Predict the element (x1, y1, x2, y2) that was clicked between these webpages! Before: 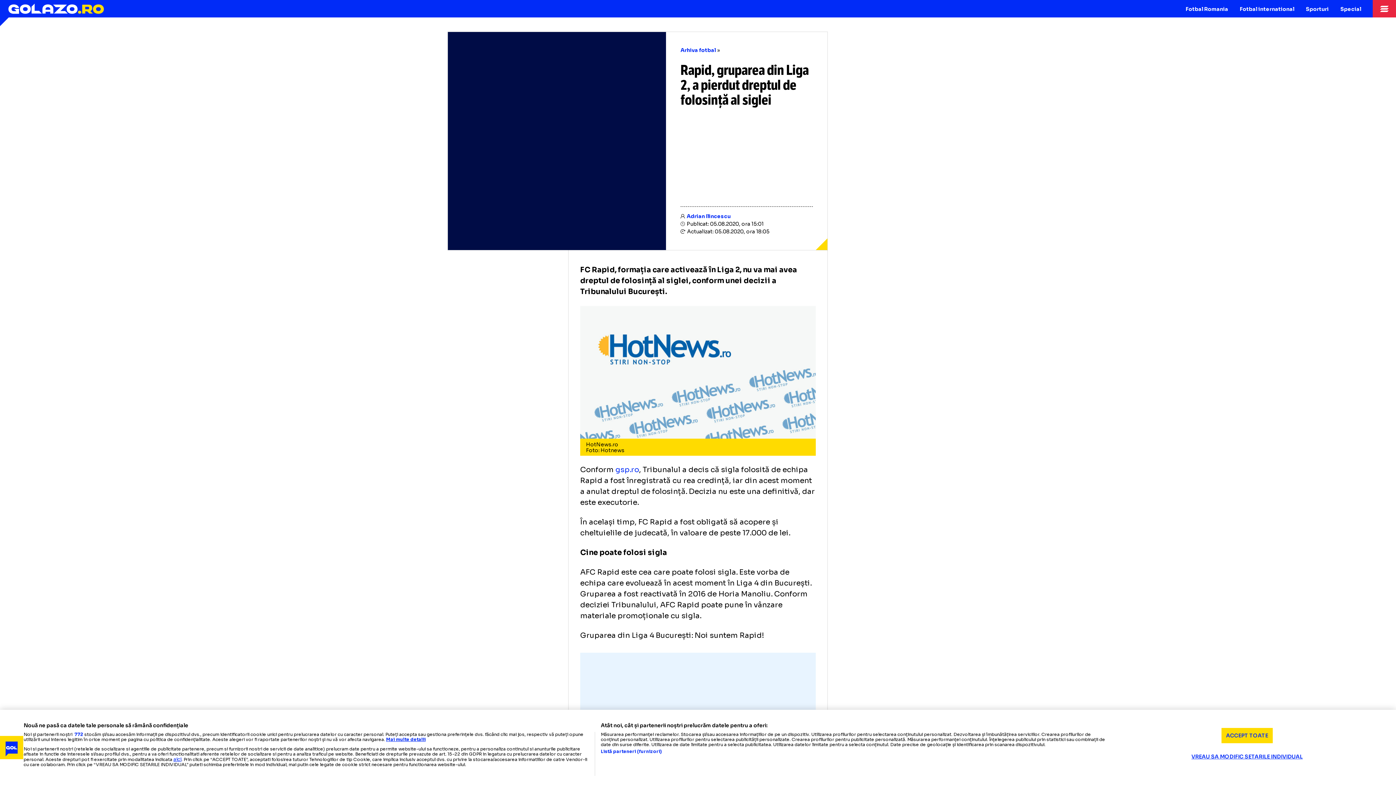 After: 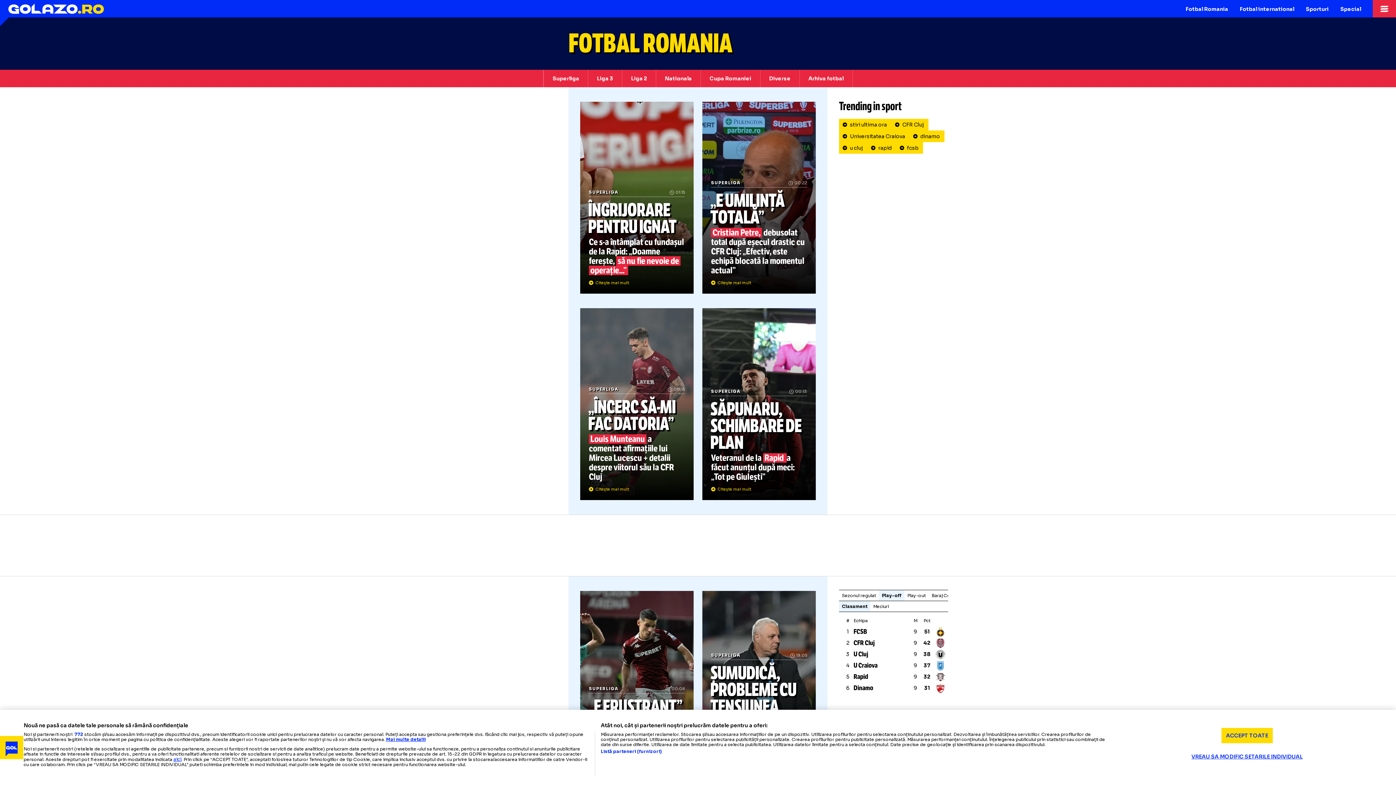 Action: label: Fotbal Romania bbox: (1180, 0, 1234, 17)